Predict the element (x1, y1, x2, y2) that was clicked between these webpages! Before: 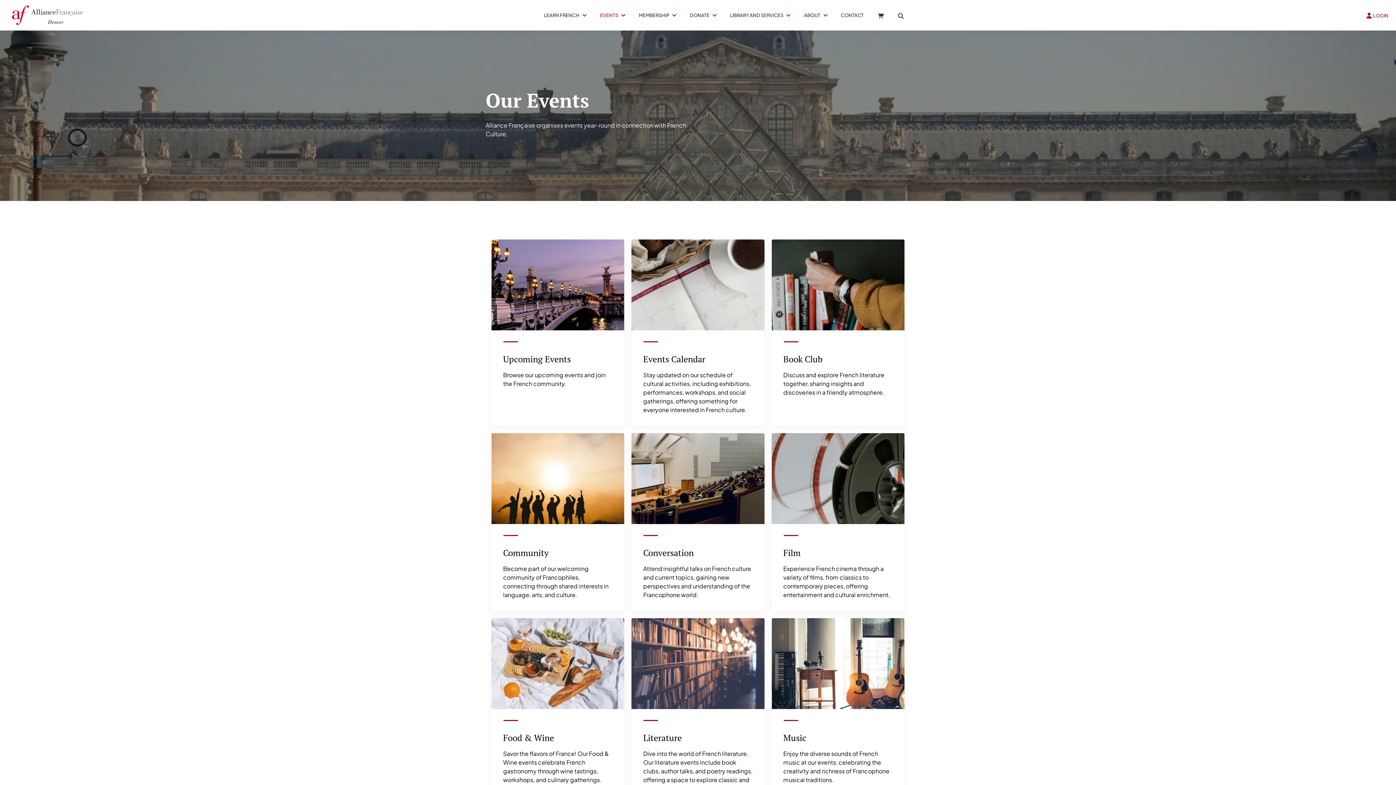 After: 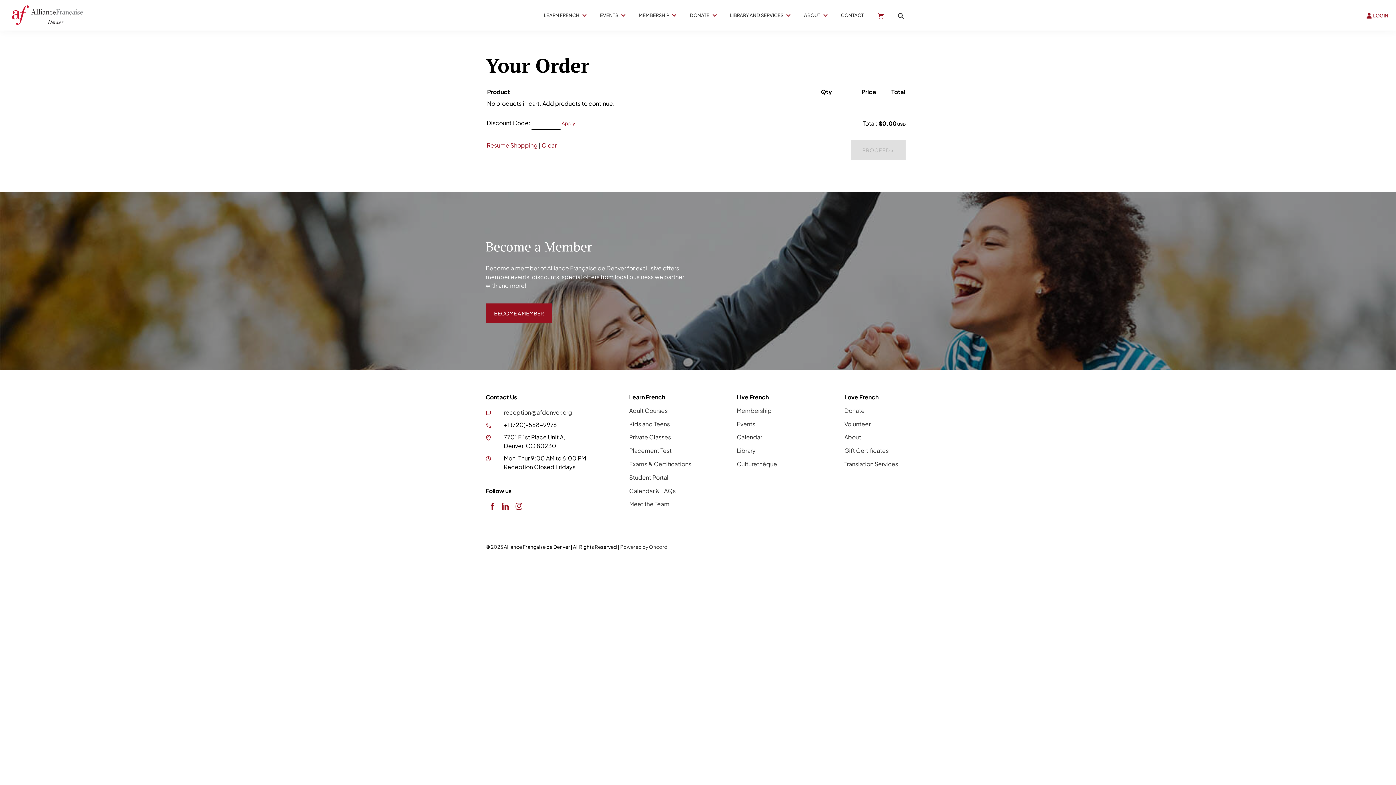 Action: bbox: (871, 6, 891, 24)